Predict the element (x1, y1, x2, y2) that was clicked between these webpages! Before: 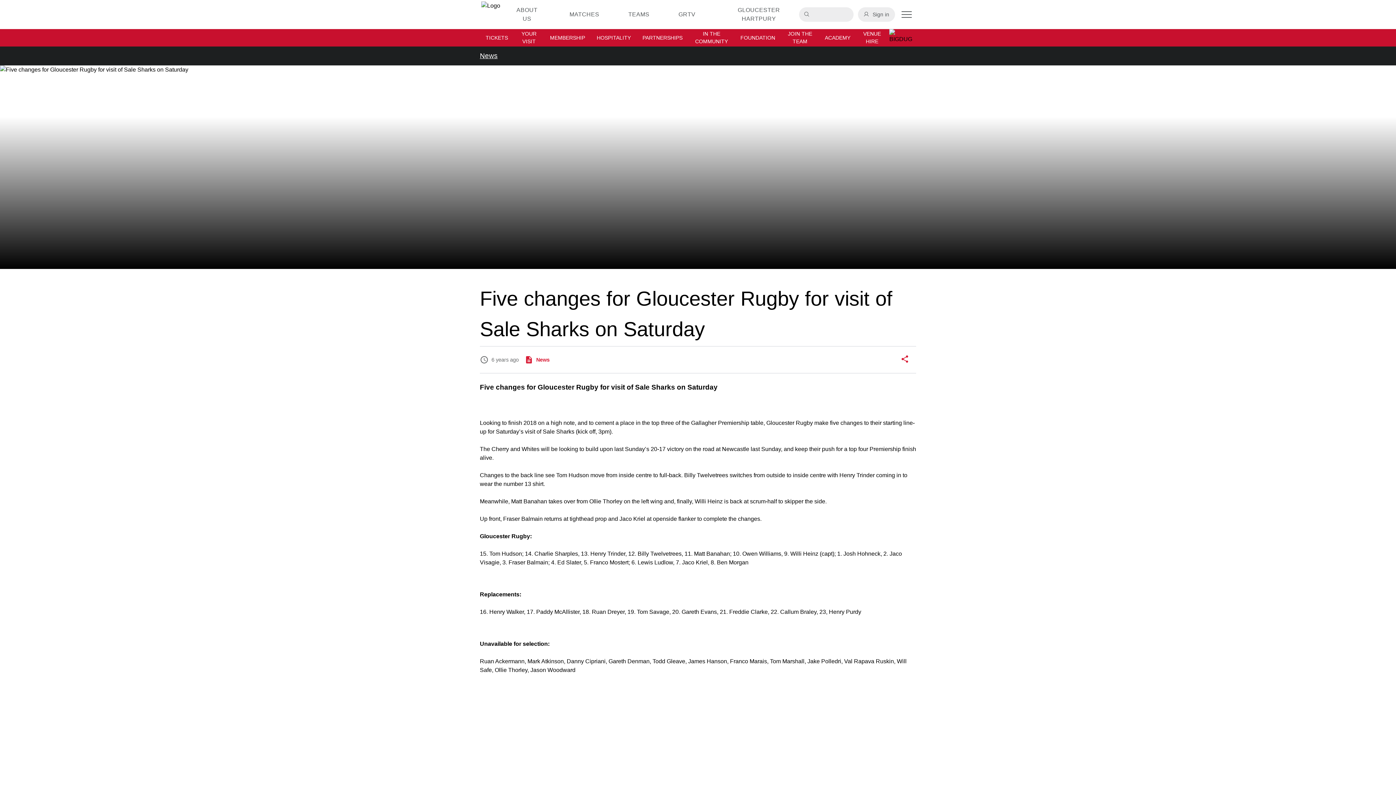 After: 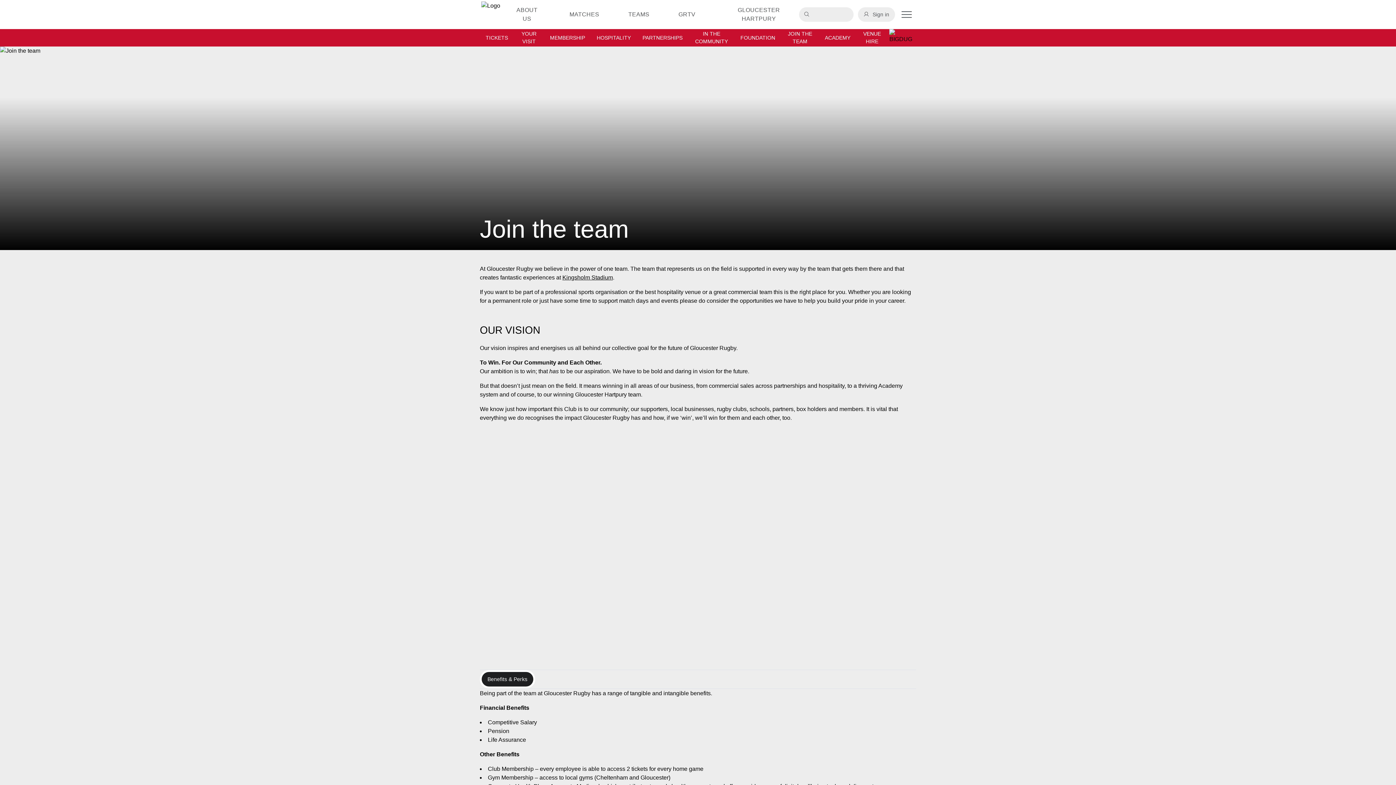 Action: bbox: (781, 30, 819, 45) label: JOIN THE TEAM